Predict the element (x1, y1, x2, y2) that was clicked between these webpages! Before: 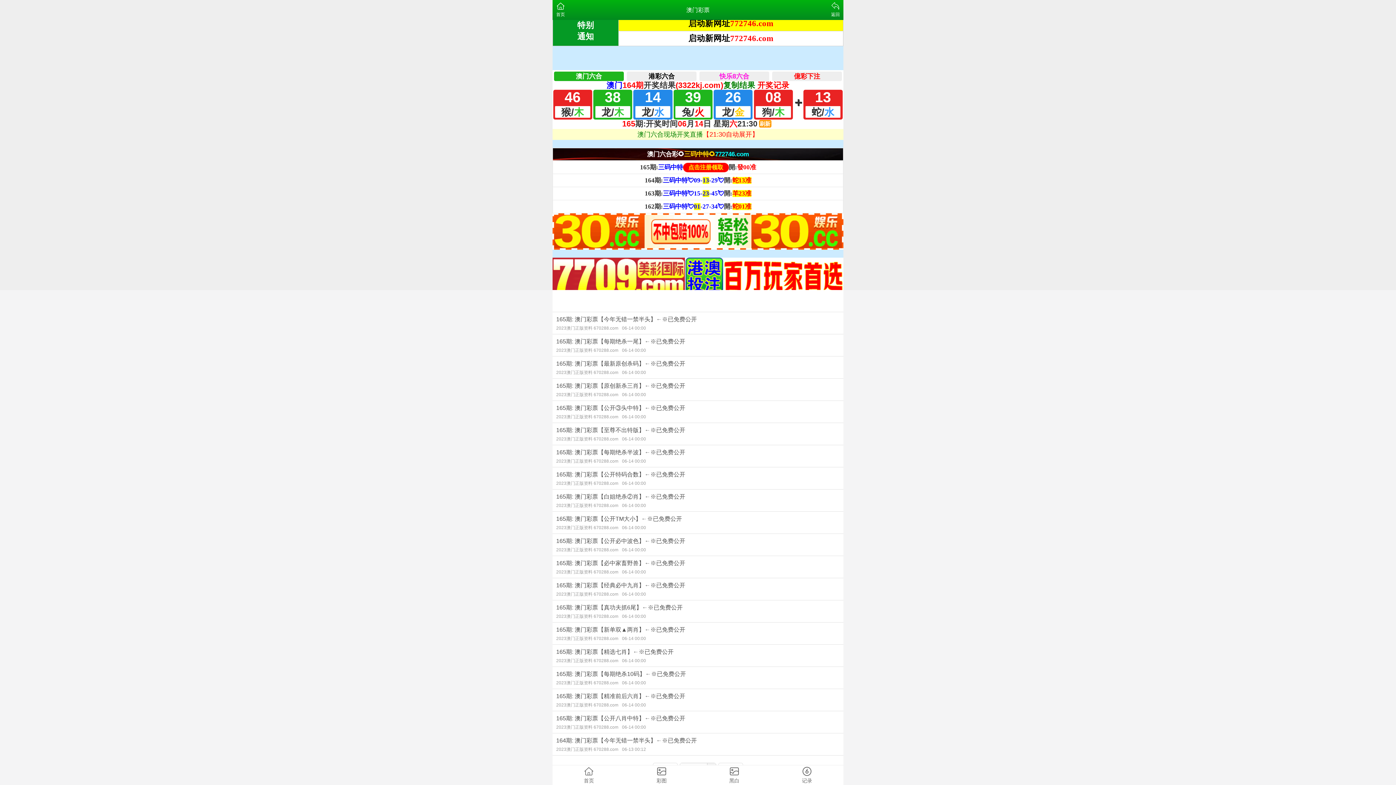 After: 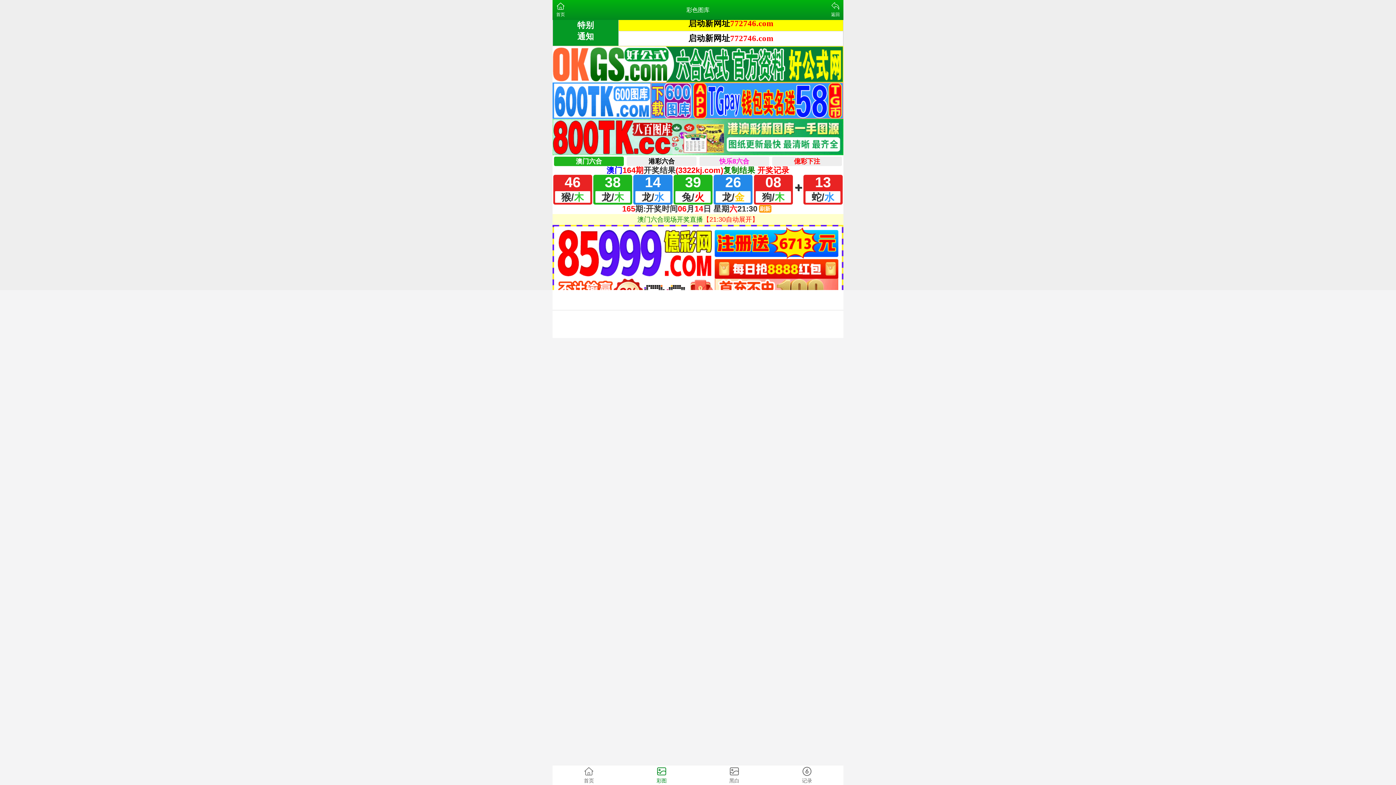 Action: label: 彩图 bbox: (625, 765, 698, 785)